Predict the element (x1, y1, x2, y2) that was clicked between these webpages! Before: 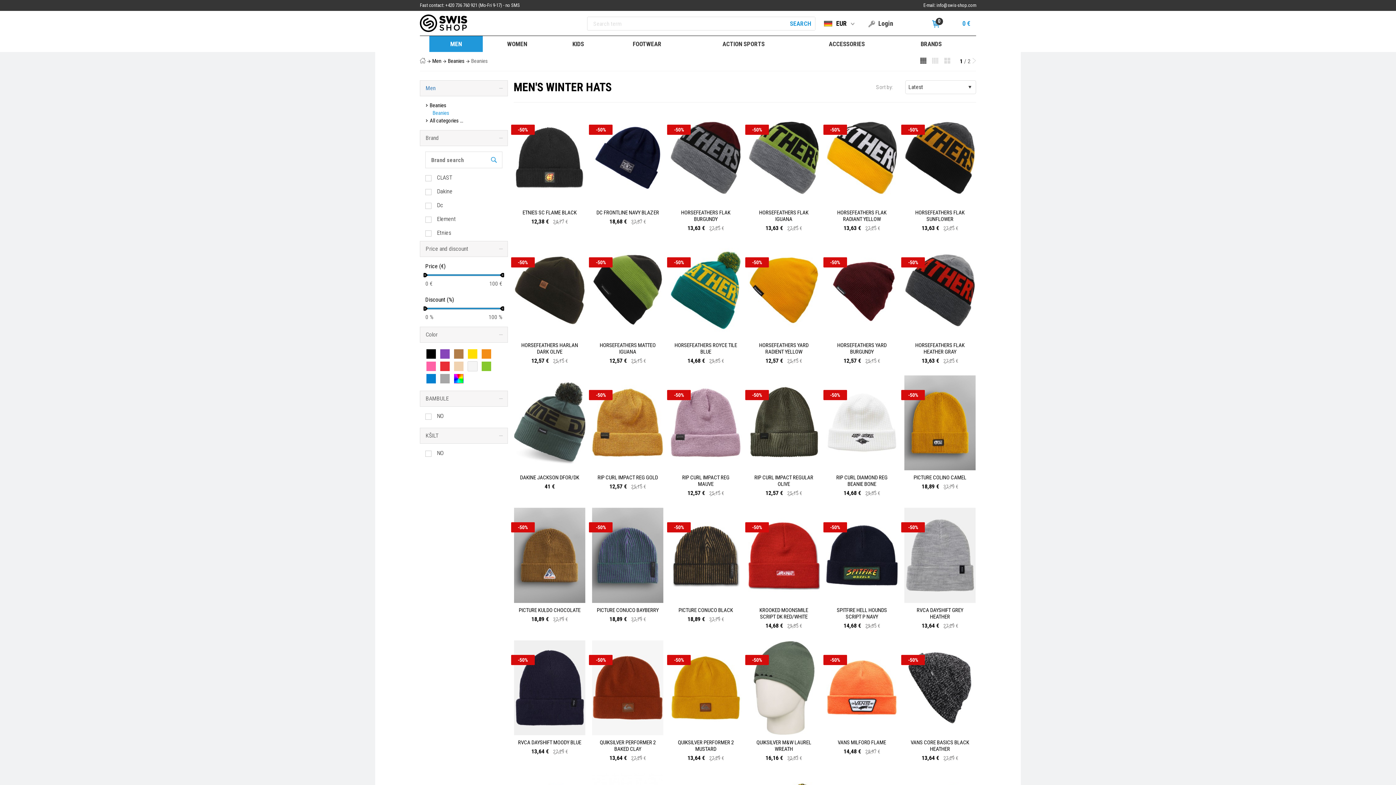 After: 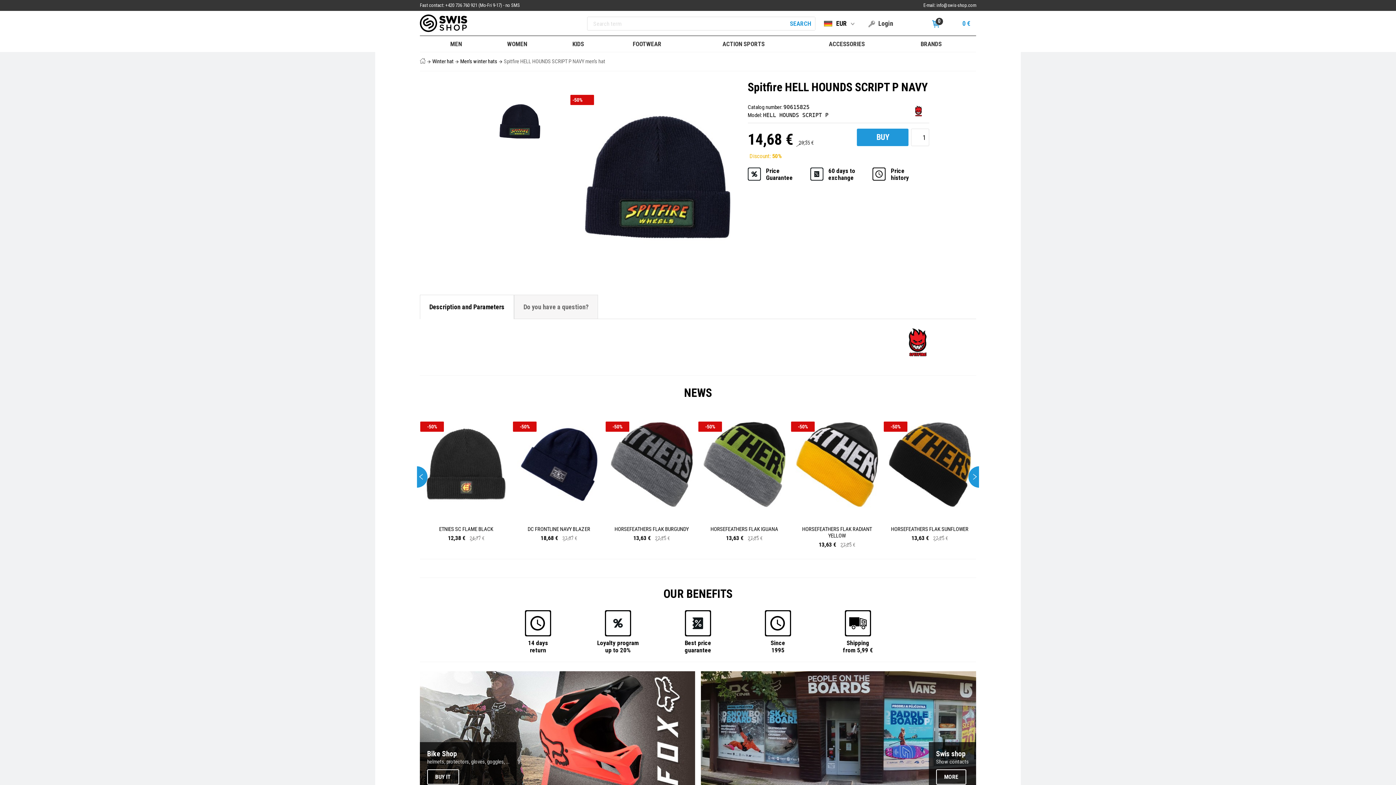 Action: bbox: (826, 508, 897, 603)